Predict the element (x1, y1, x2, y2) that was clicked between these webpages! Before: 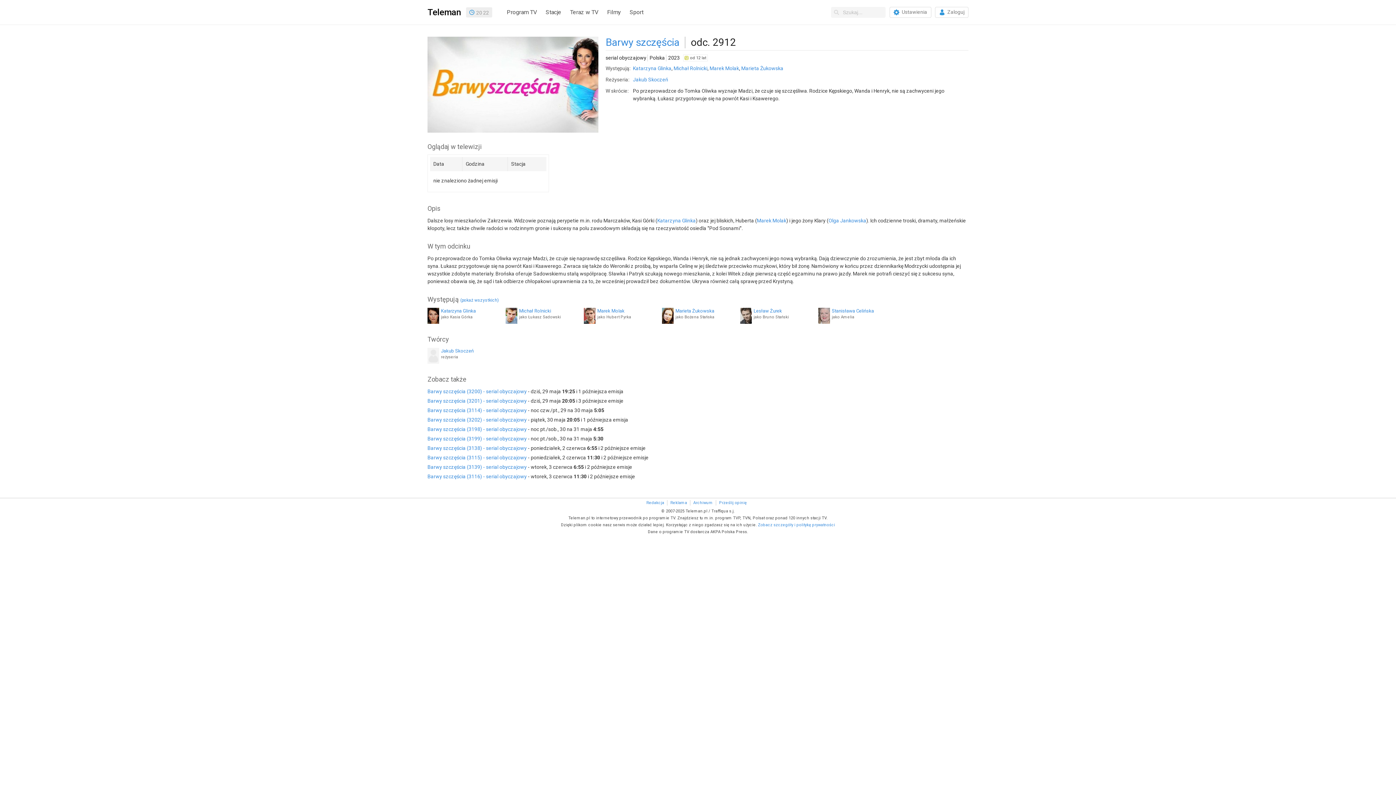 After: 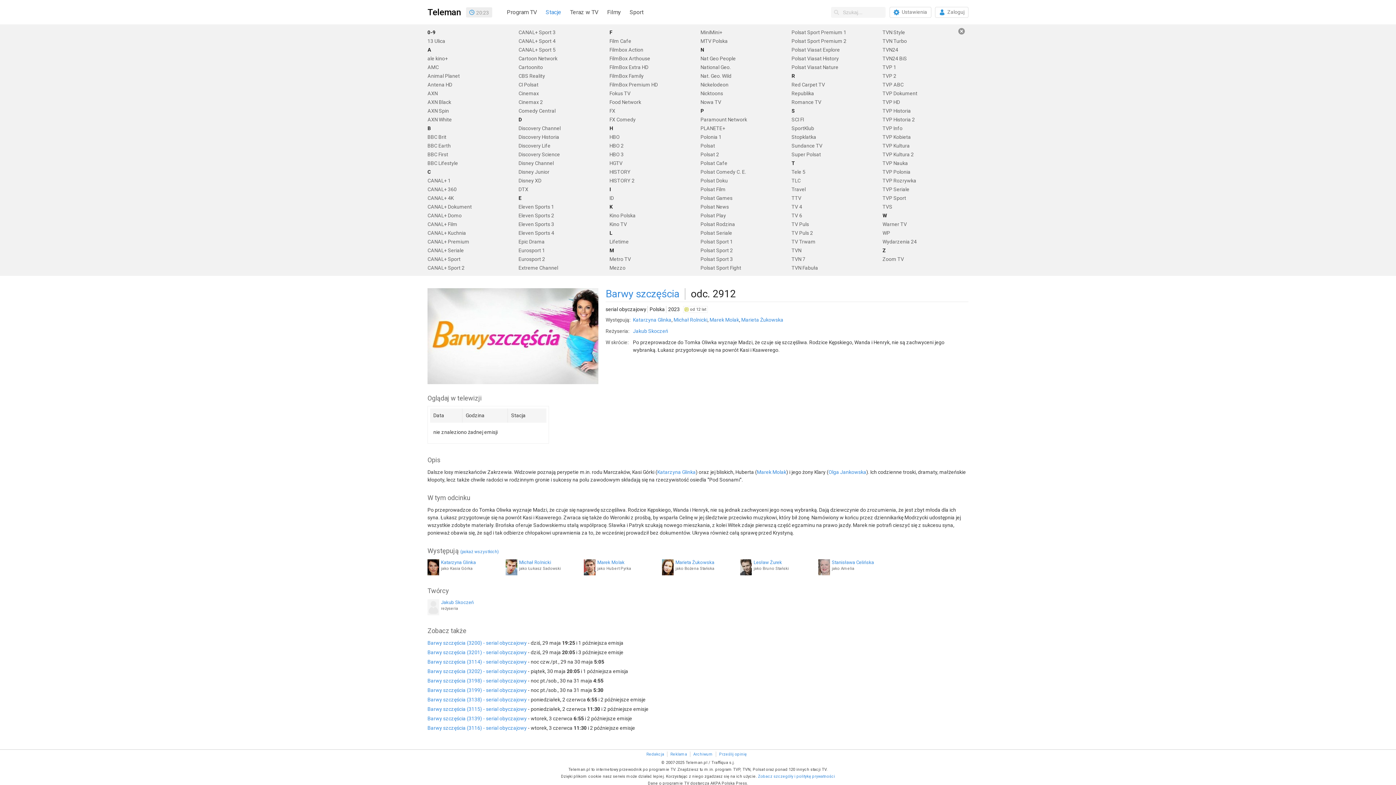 Action: bbox: (541, 4, 565, 19) label: Stacje